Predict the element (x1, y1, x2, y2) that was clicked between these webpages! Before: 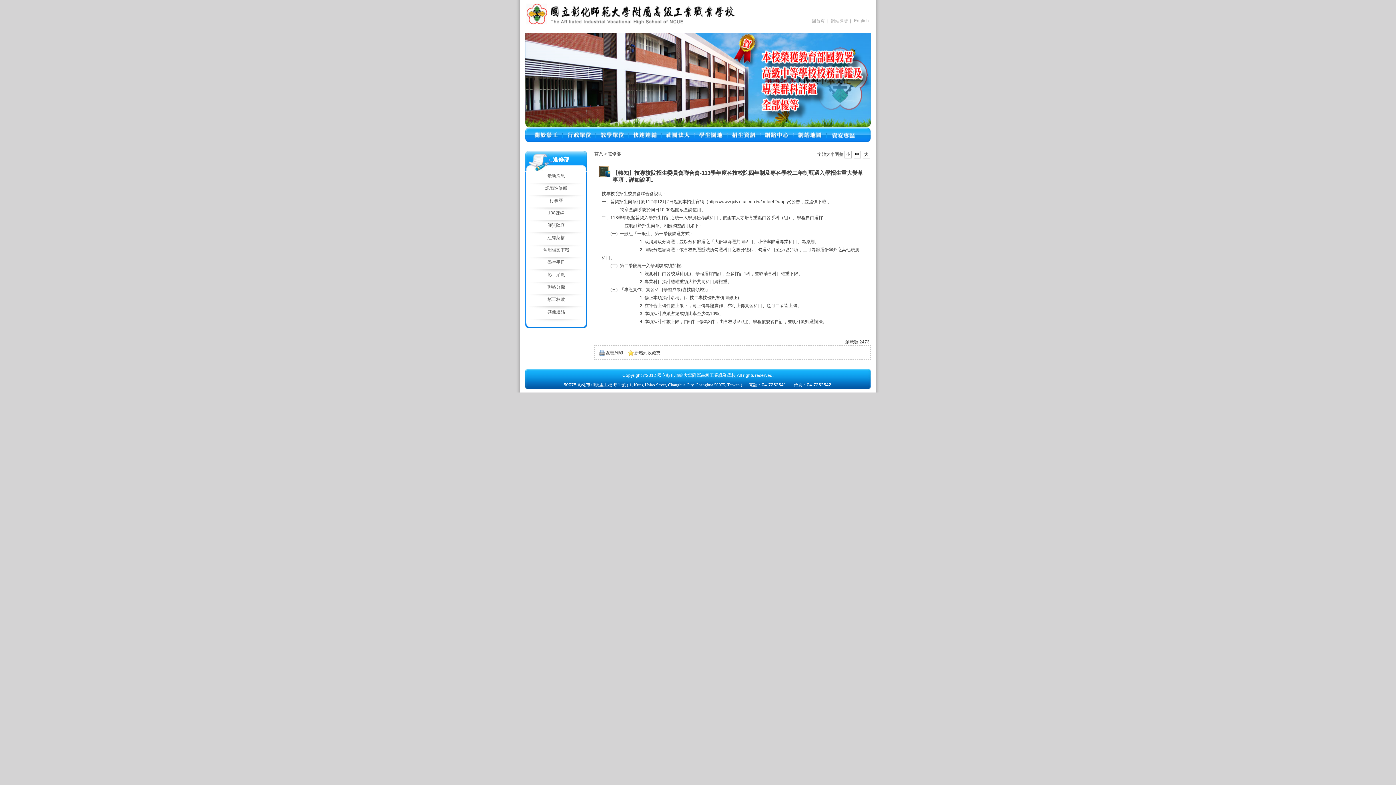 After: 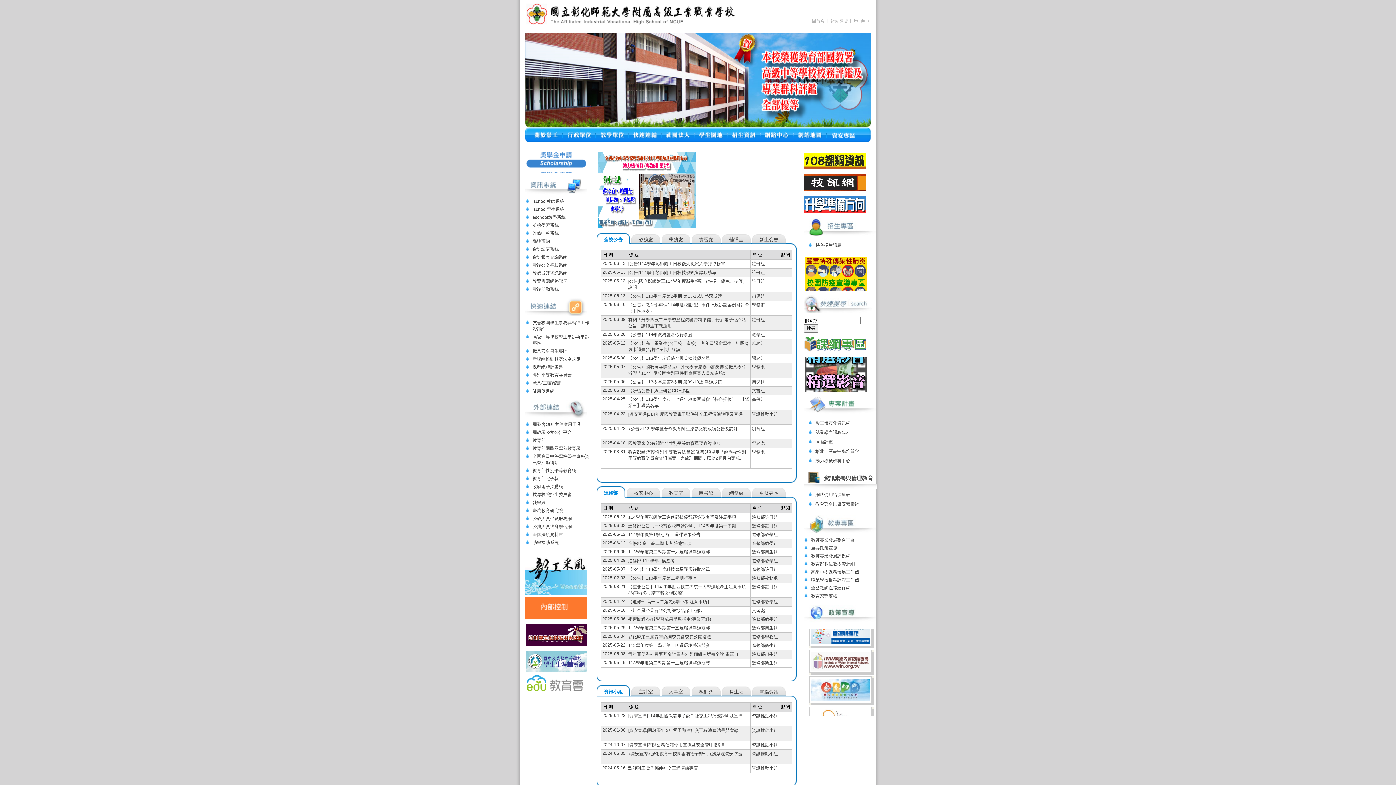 Action: label: 首頁 bbox: (594, 151, 603, 156)